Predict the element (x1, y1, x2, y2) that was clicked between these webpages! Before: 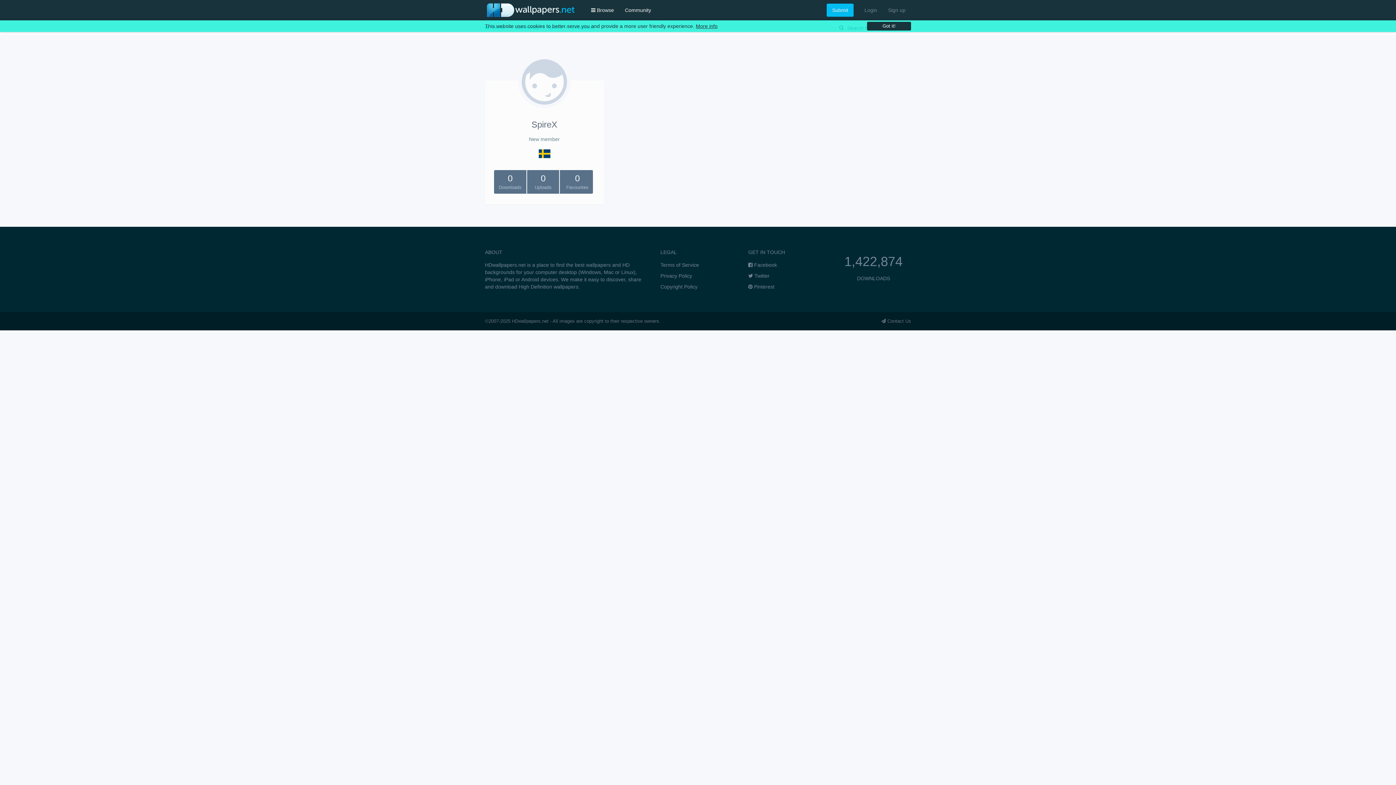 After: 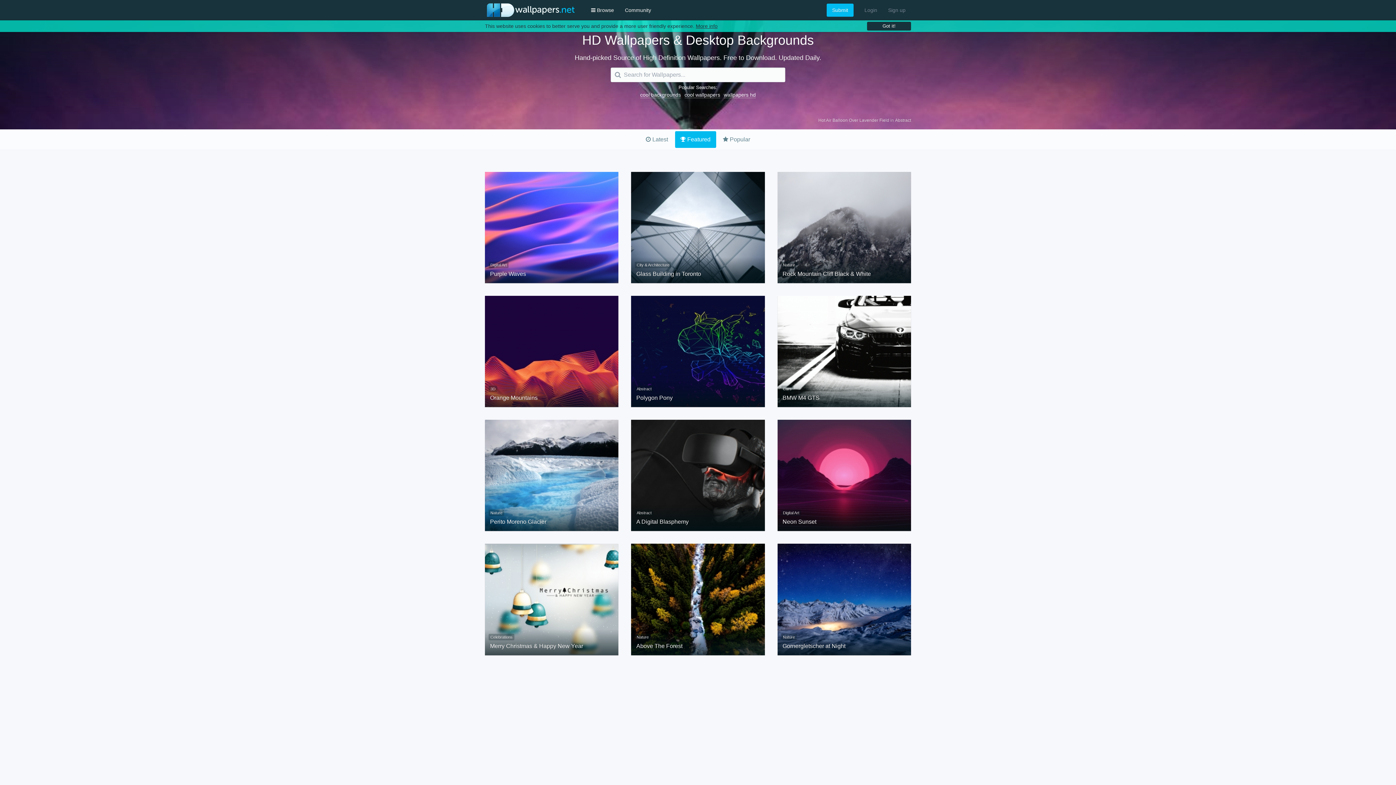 Action: bbox: (486, 2, 574, 17)